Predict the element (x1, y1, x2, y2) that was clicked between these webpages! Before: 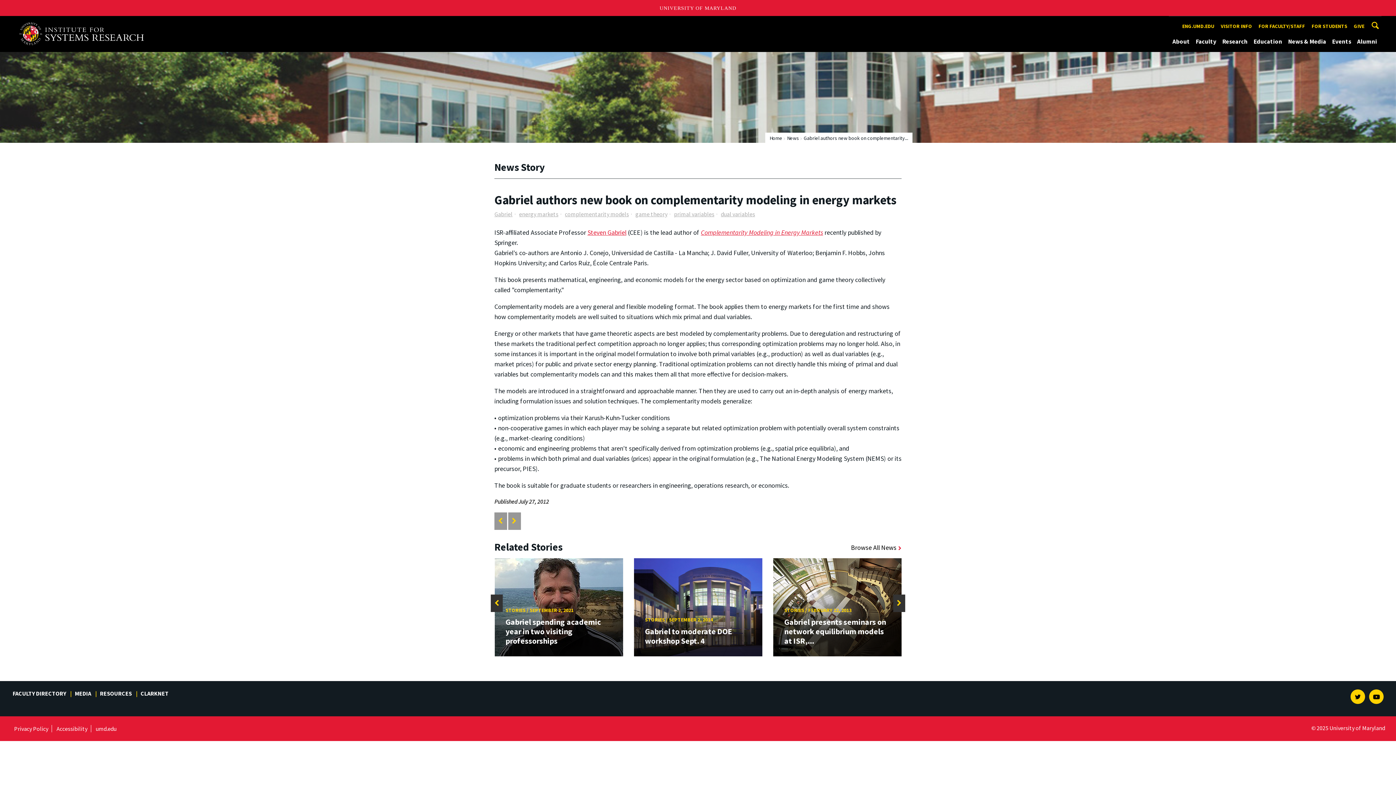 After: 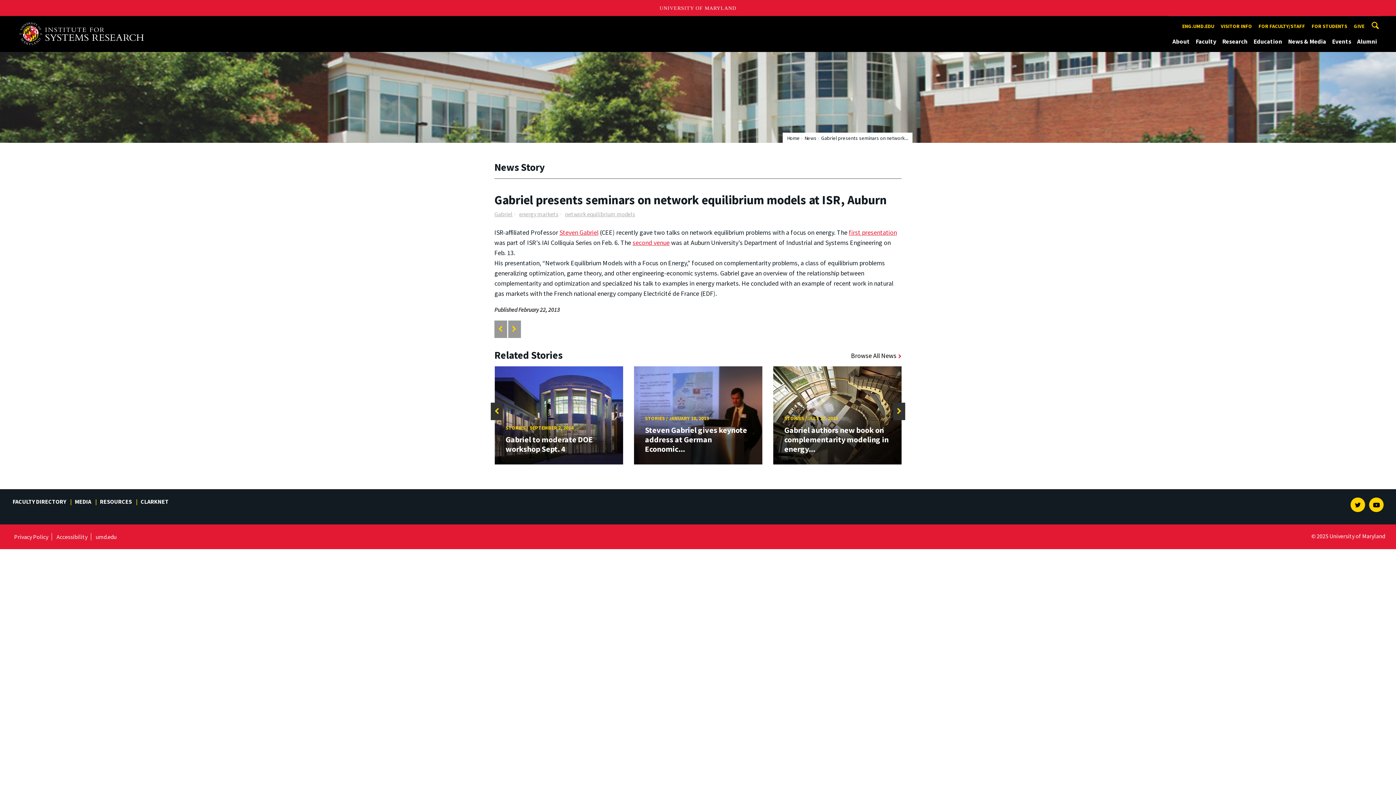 Action: bbox: (773, 558, 902, 656) label: STORIES / FEBRUARY 22, 2013

Gabriel presents seminars on network equilibrium models at ISR,...